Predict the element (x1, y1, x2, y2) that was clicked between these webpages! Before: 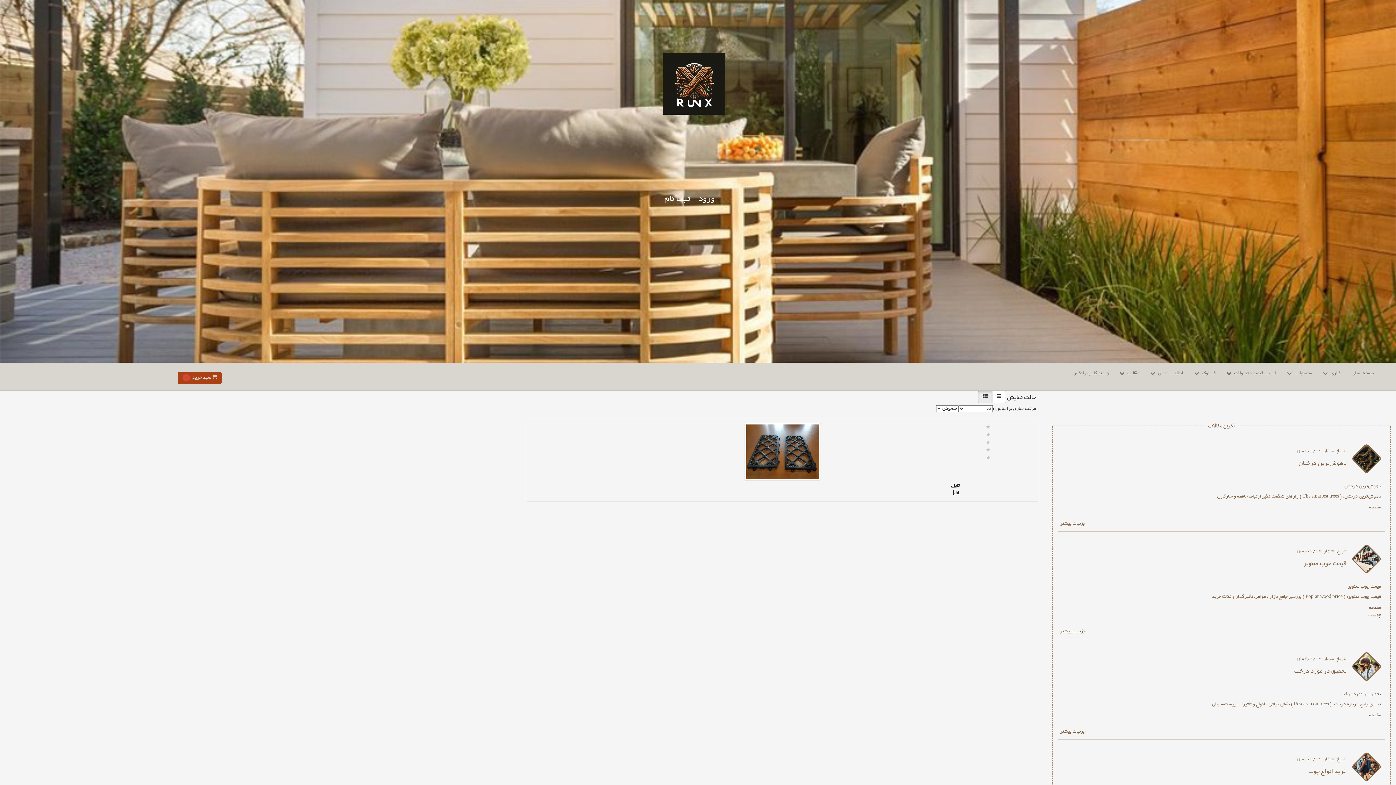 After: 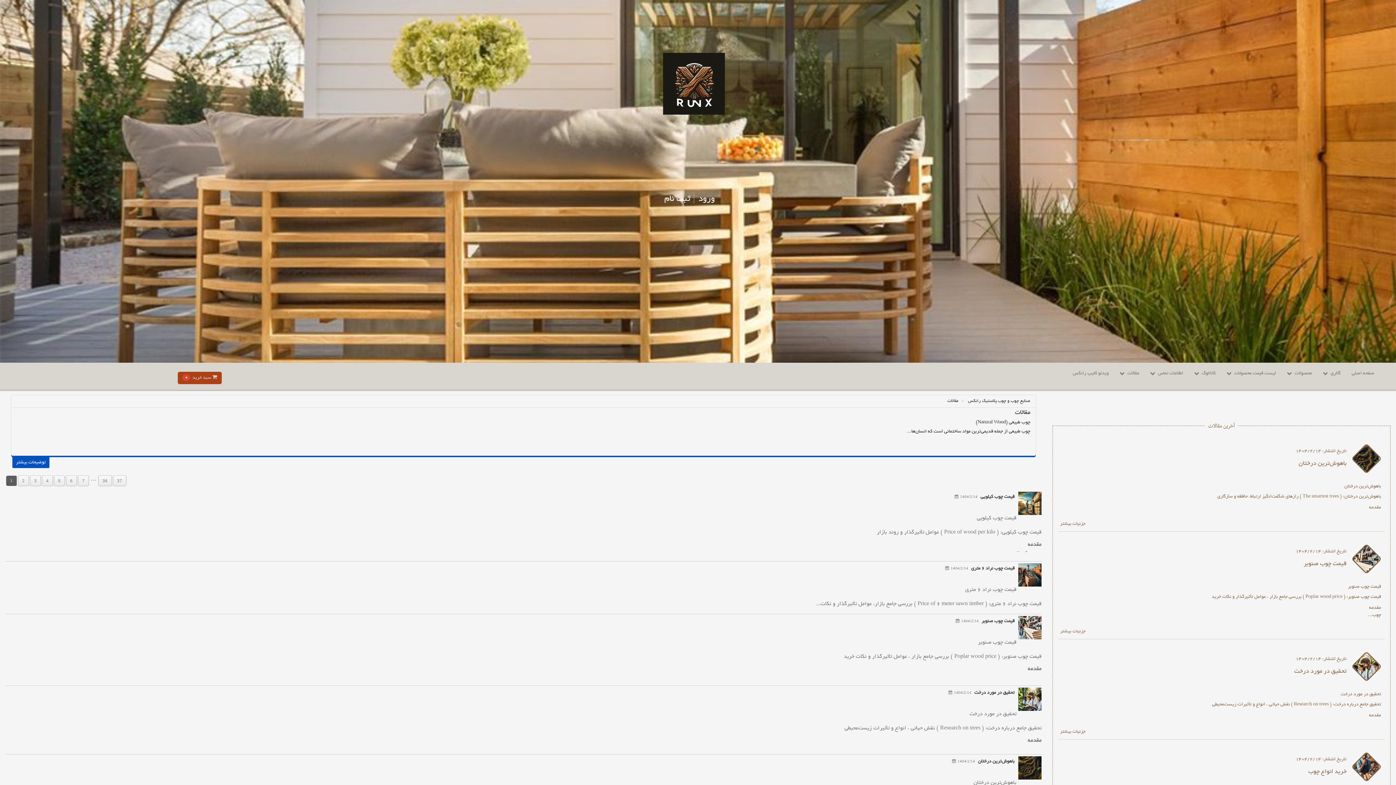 Action: bbox: (1114, 366, 1145, 381) label: مقالات